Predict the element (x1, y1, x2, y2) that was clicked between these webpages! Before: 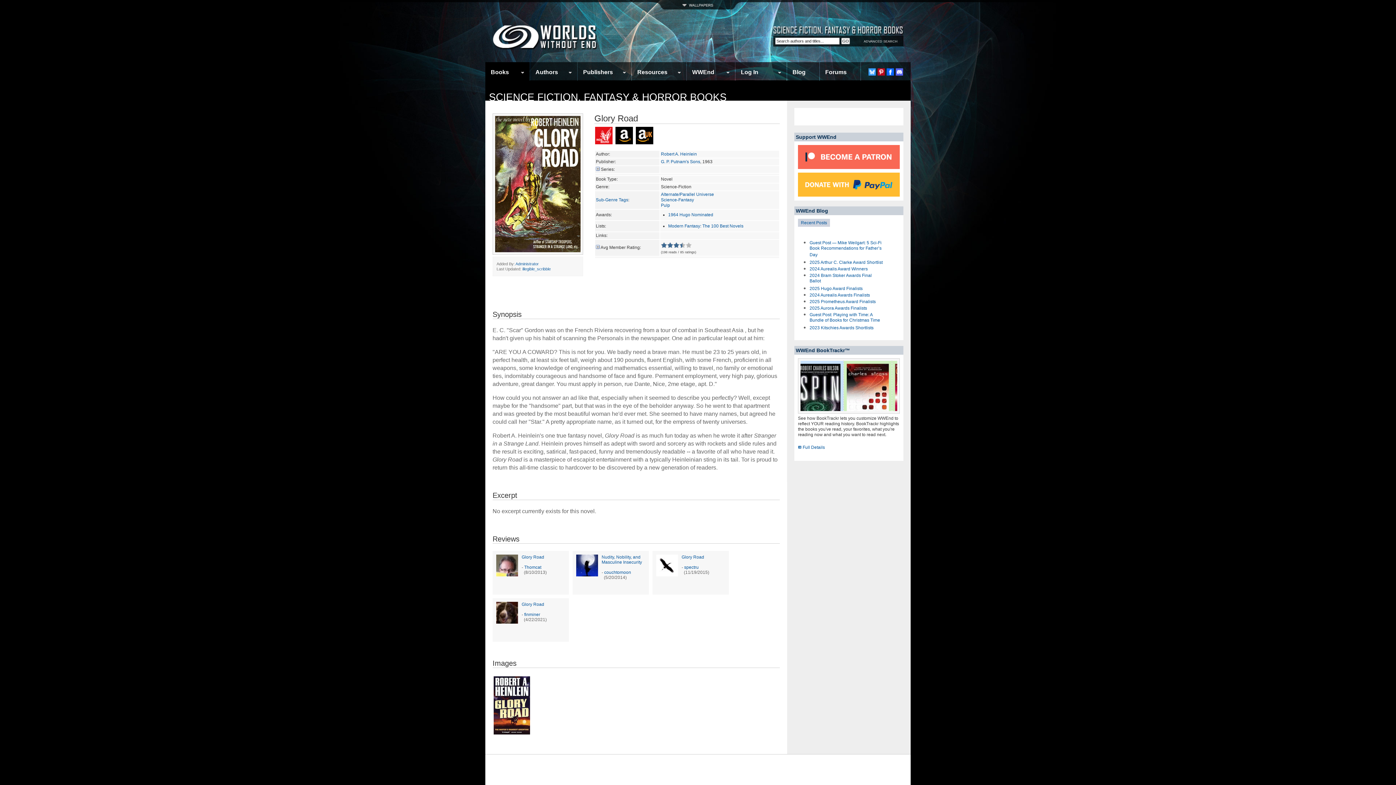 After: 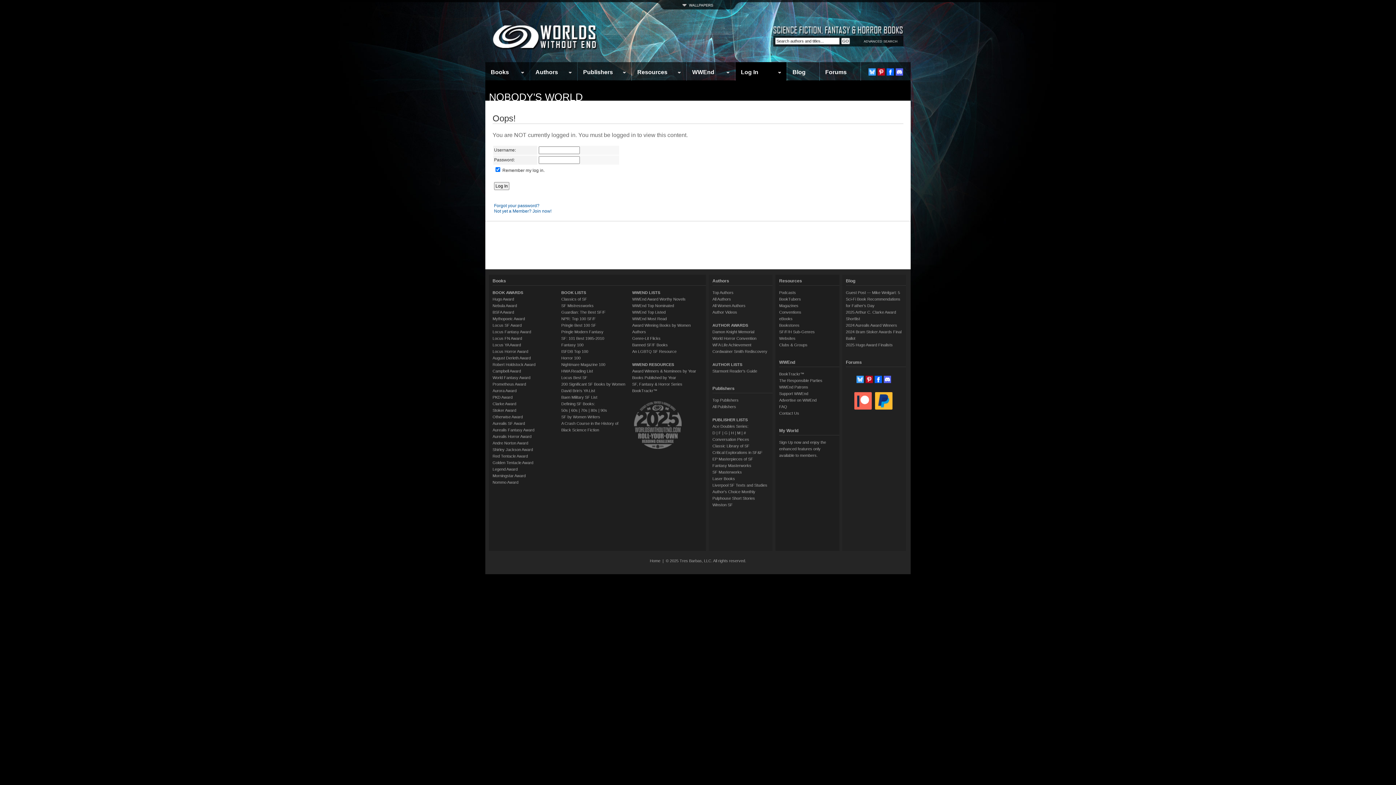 Action: bbox: (735, 64, 786, 80) label: Log In